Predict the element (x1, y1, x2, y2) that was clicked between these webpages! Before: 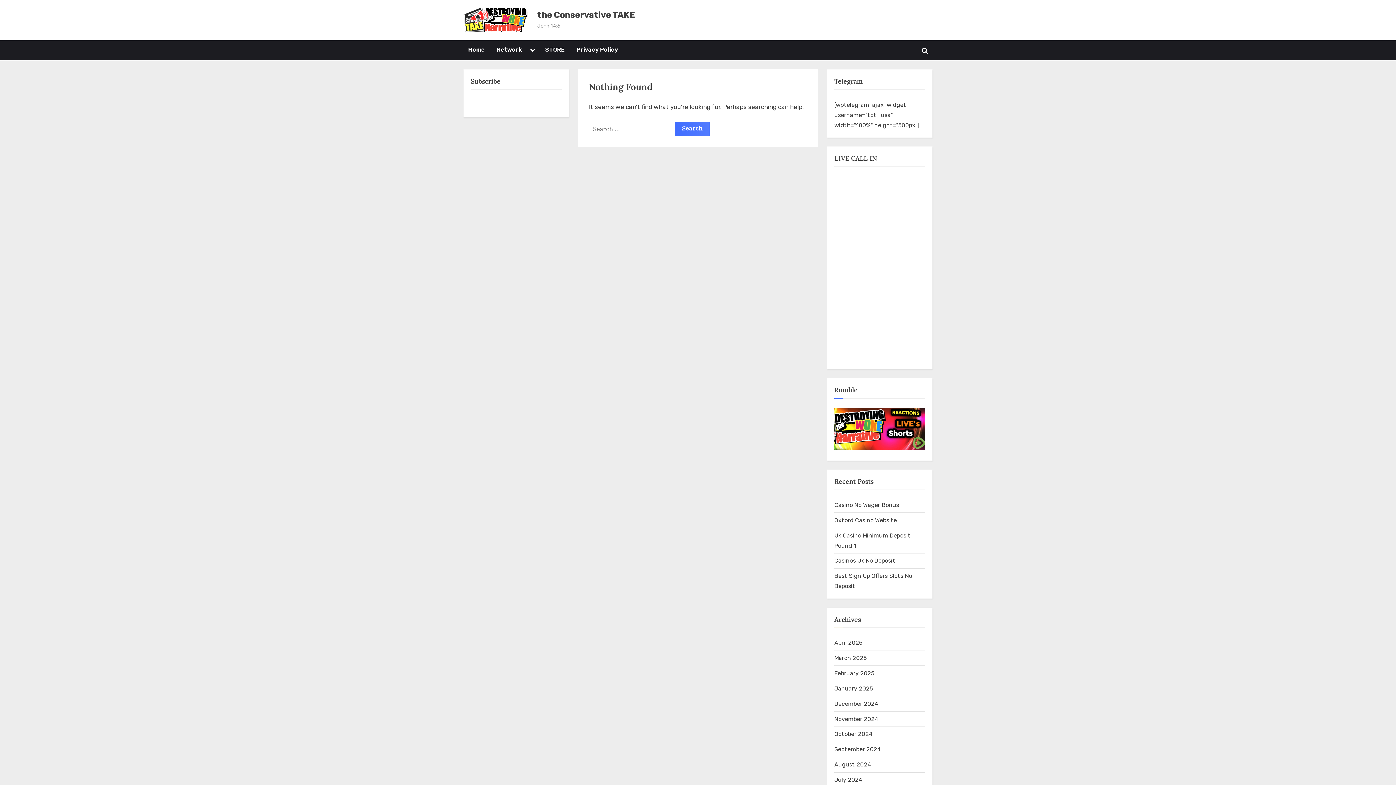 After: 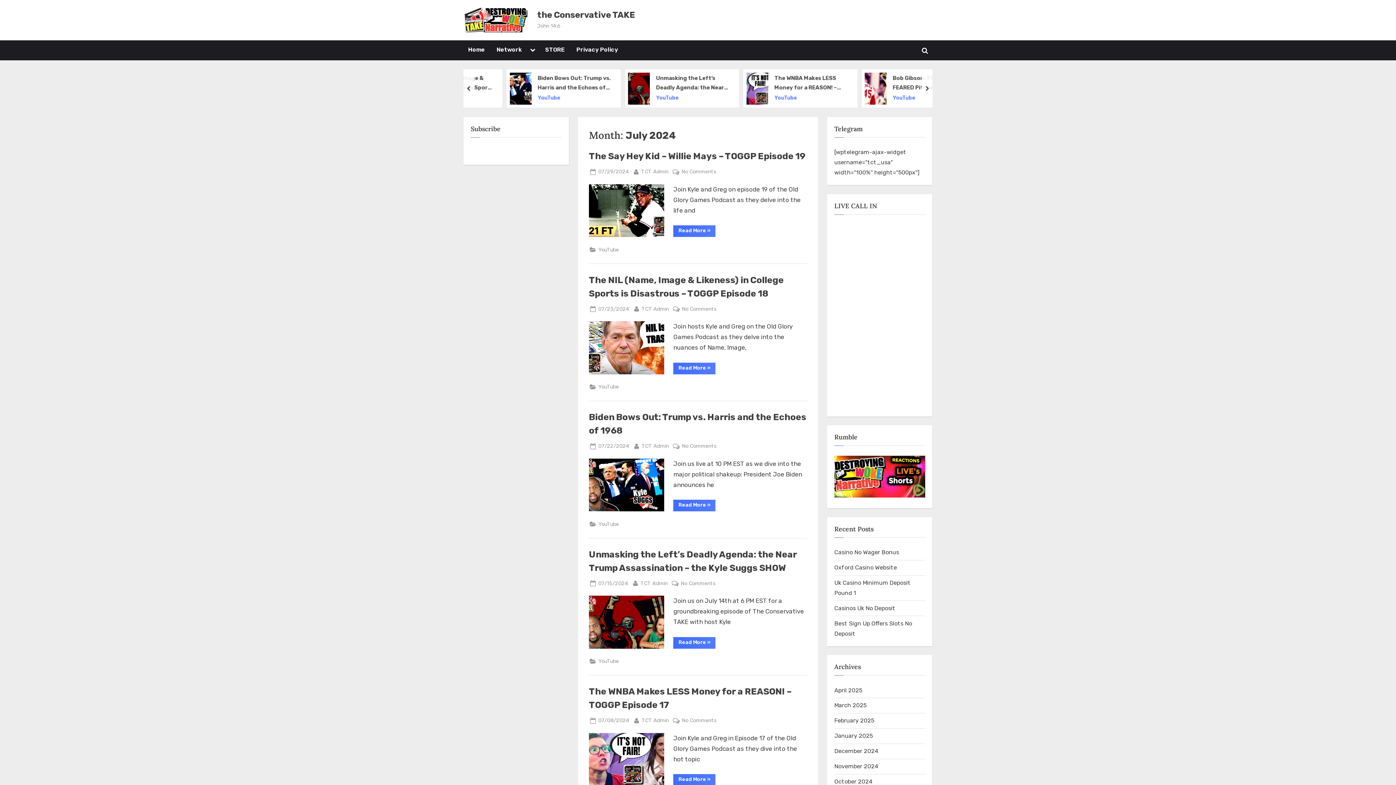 Action: label: July 2024 bbox: (834, 776, 862, 783)